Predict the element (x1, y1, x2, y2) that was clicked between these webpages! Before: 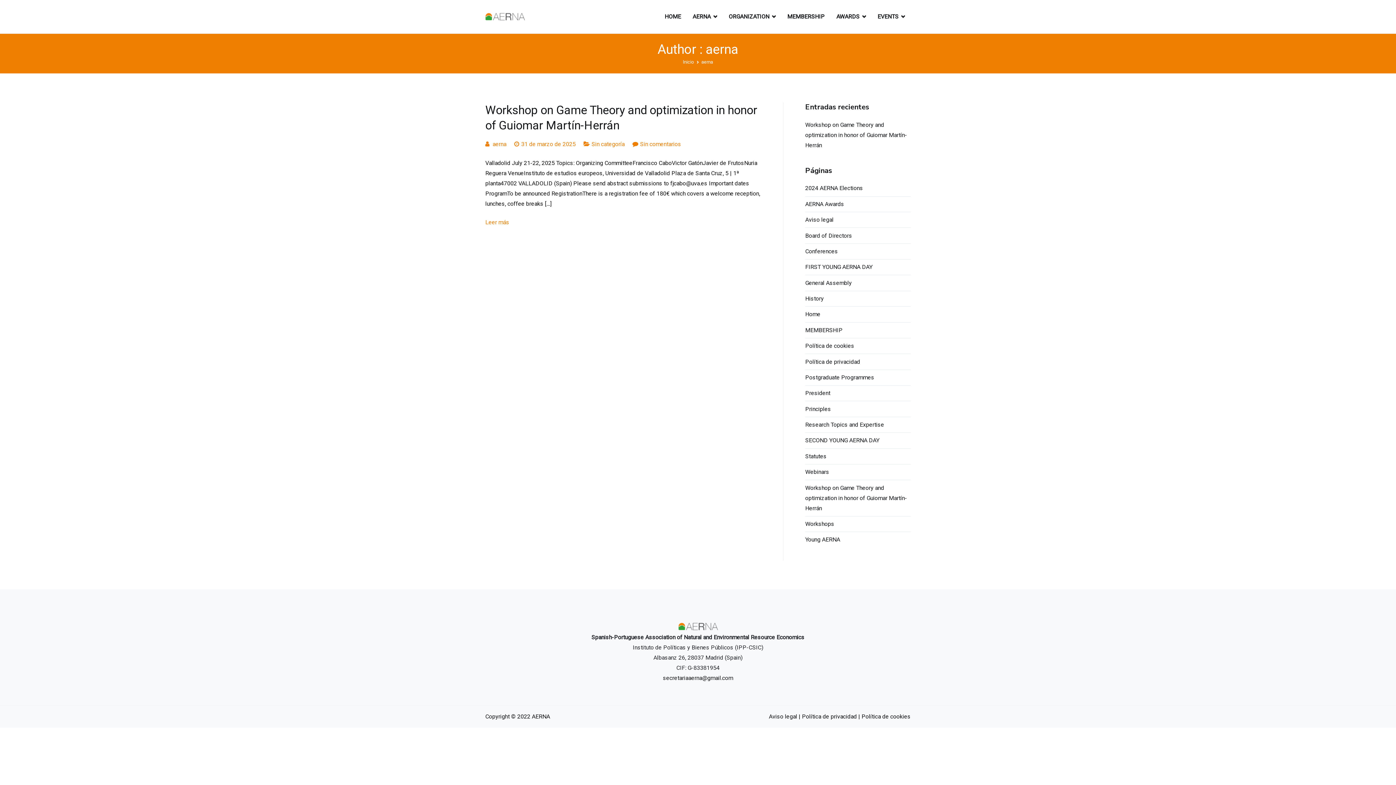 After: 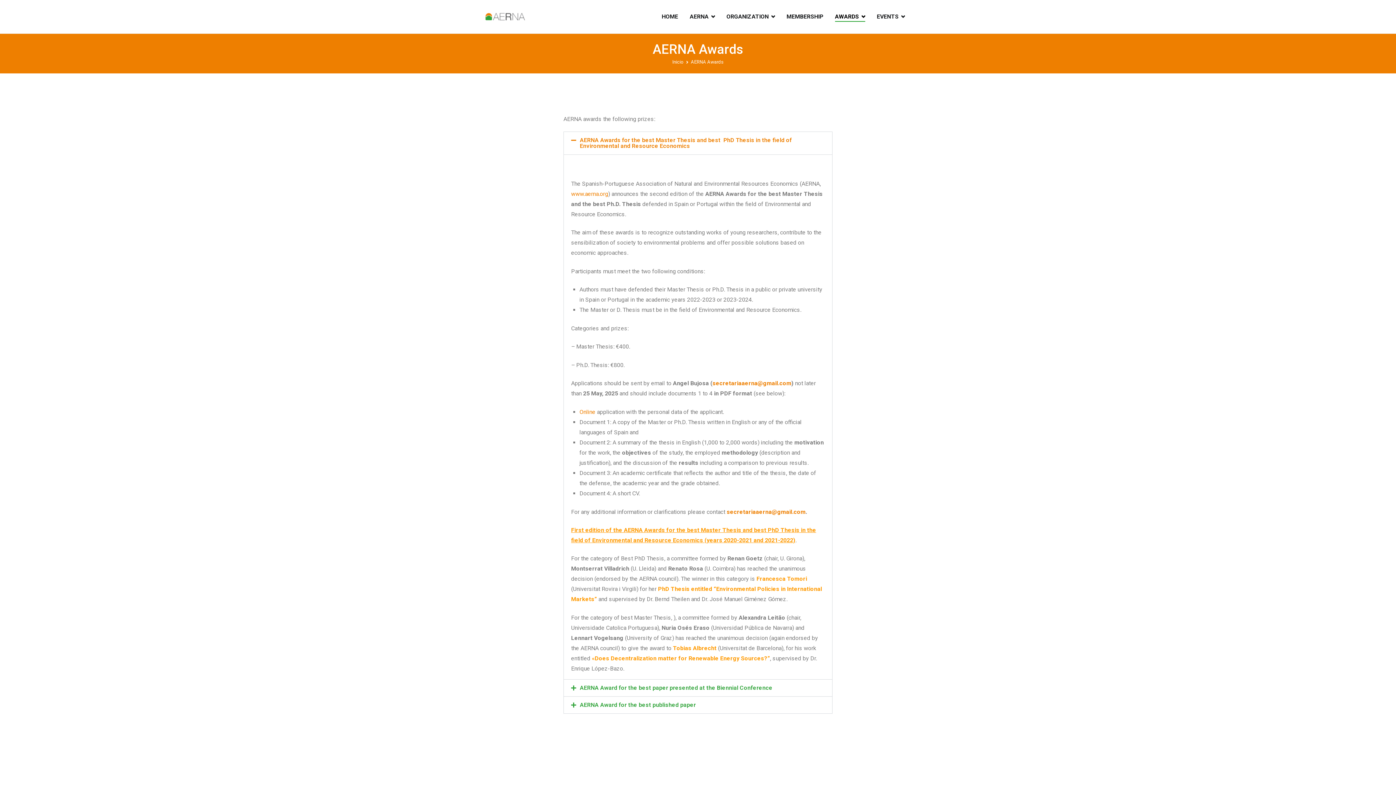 Action: bbox: (805, 196, 844, 211) label: AERNA Awards